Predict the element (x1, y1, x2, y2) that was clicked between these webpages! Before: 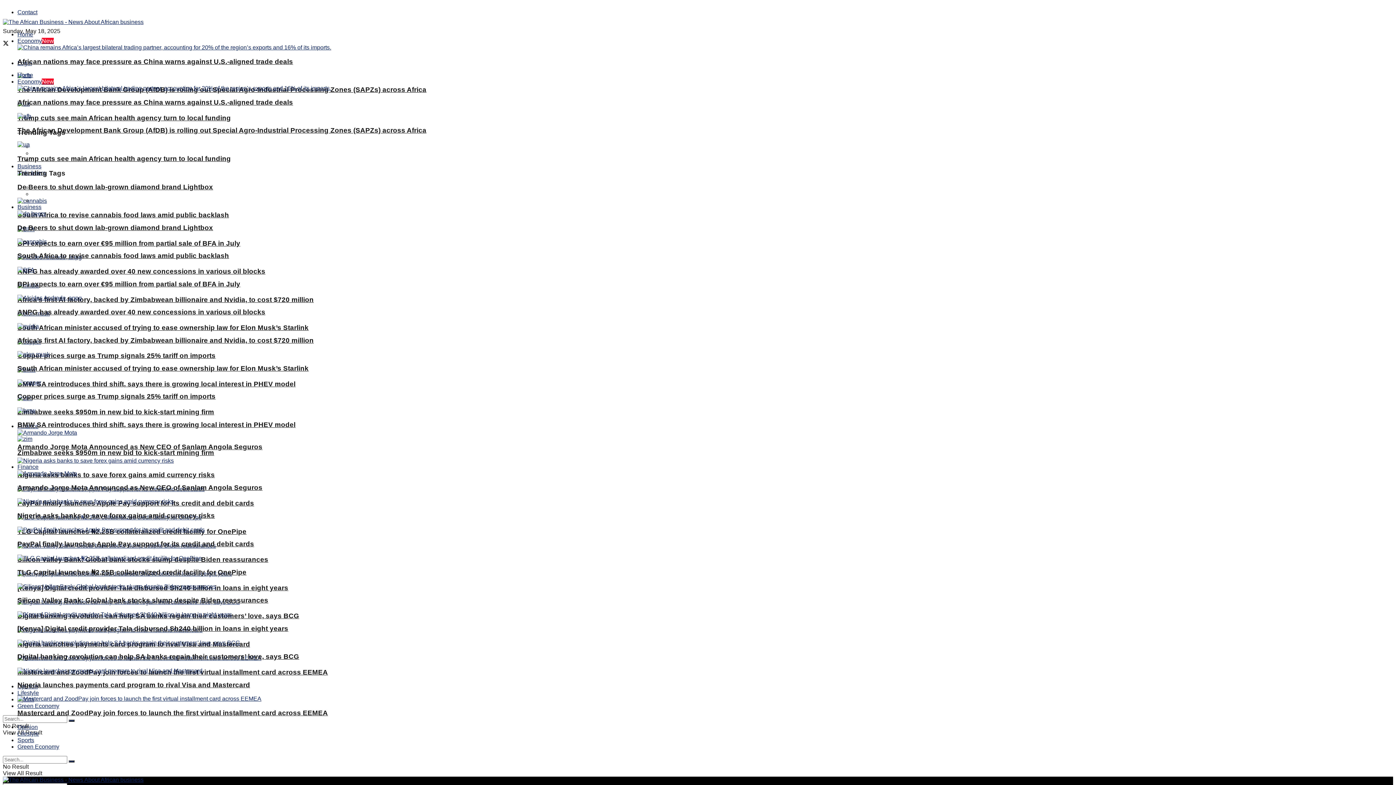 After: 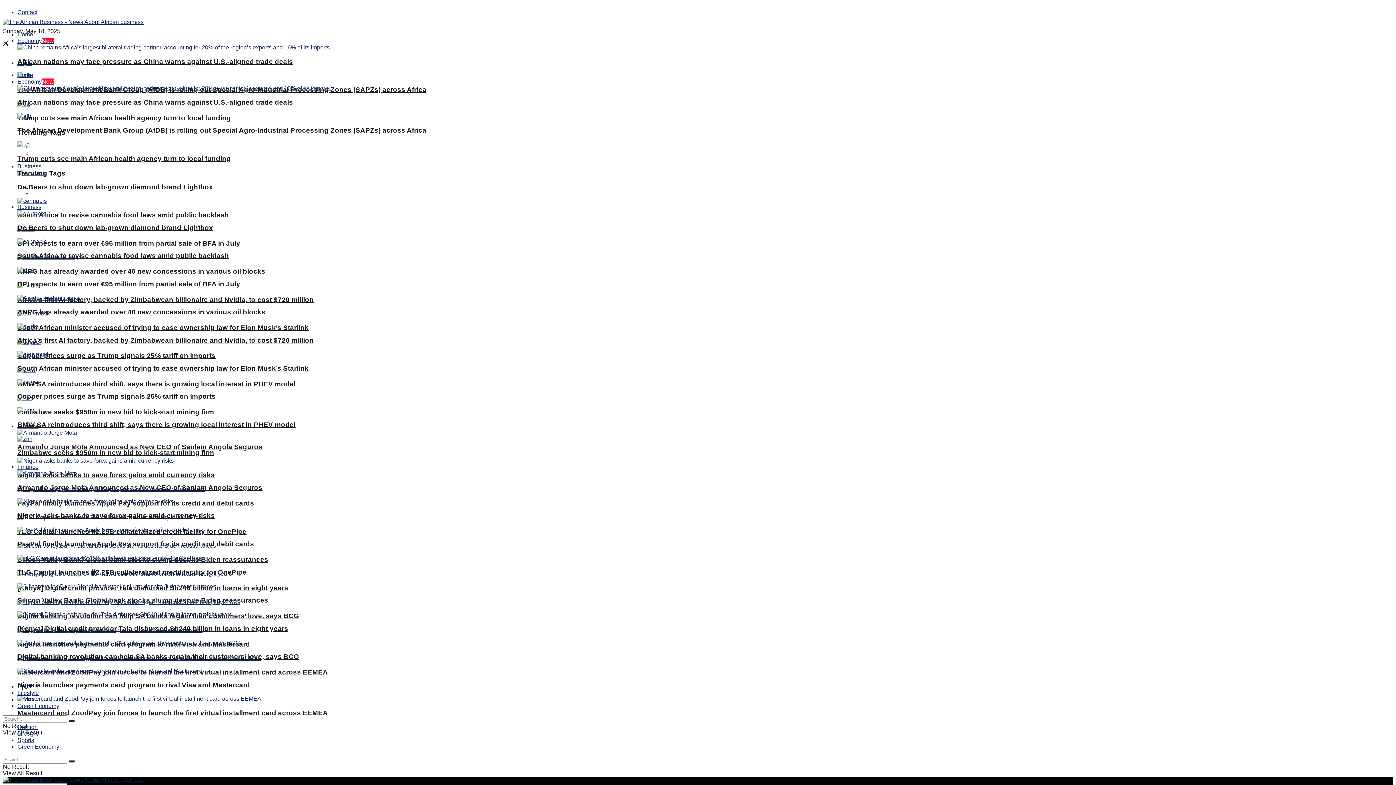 Action: bbox: (17, 308, 265, 316) label: ANPG has already awarded over 40 new concessions in various oil blocks